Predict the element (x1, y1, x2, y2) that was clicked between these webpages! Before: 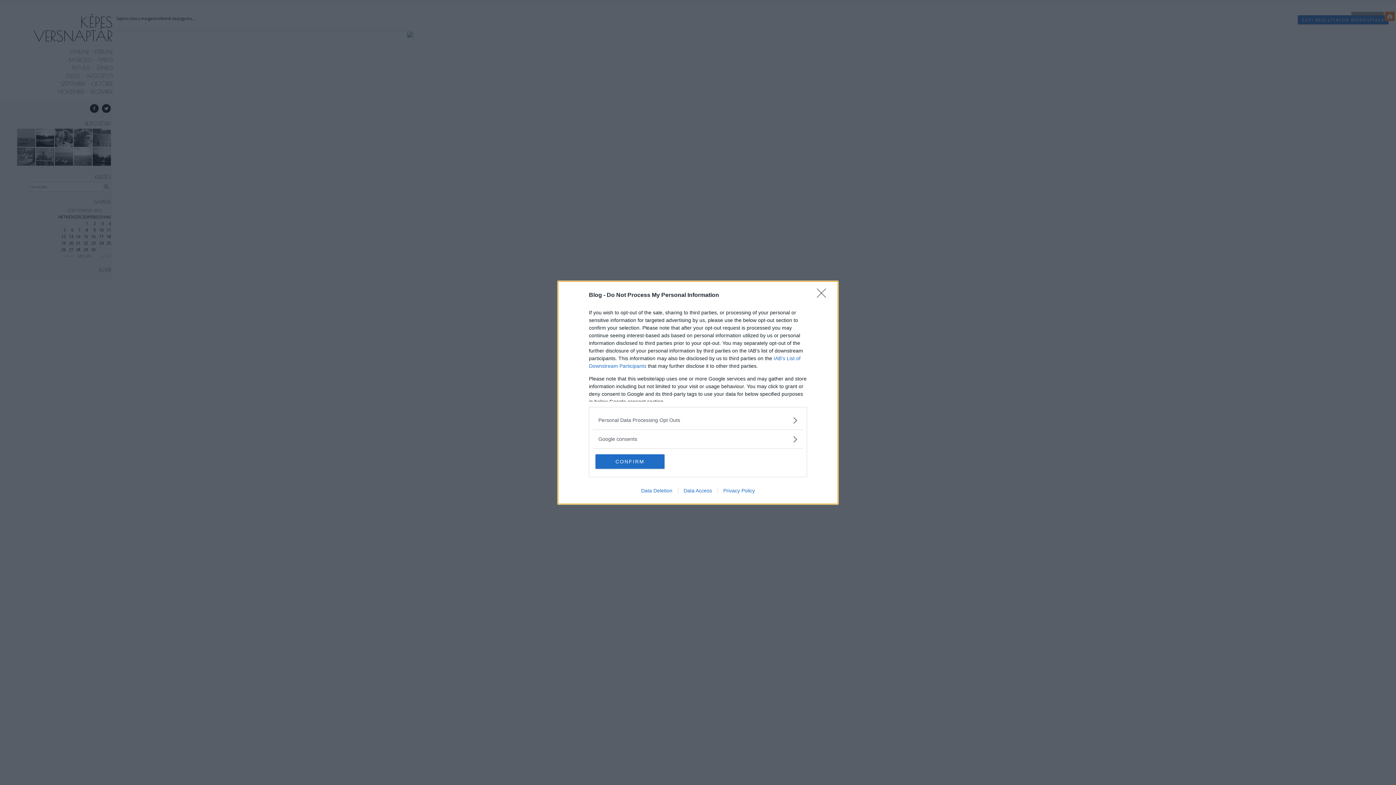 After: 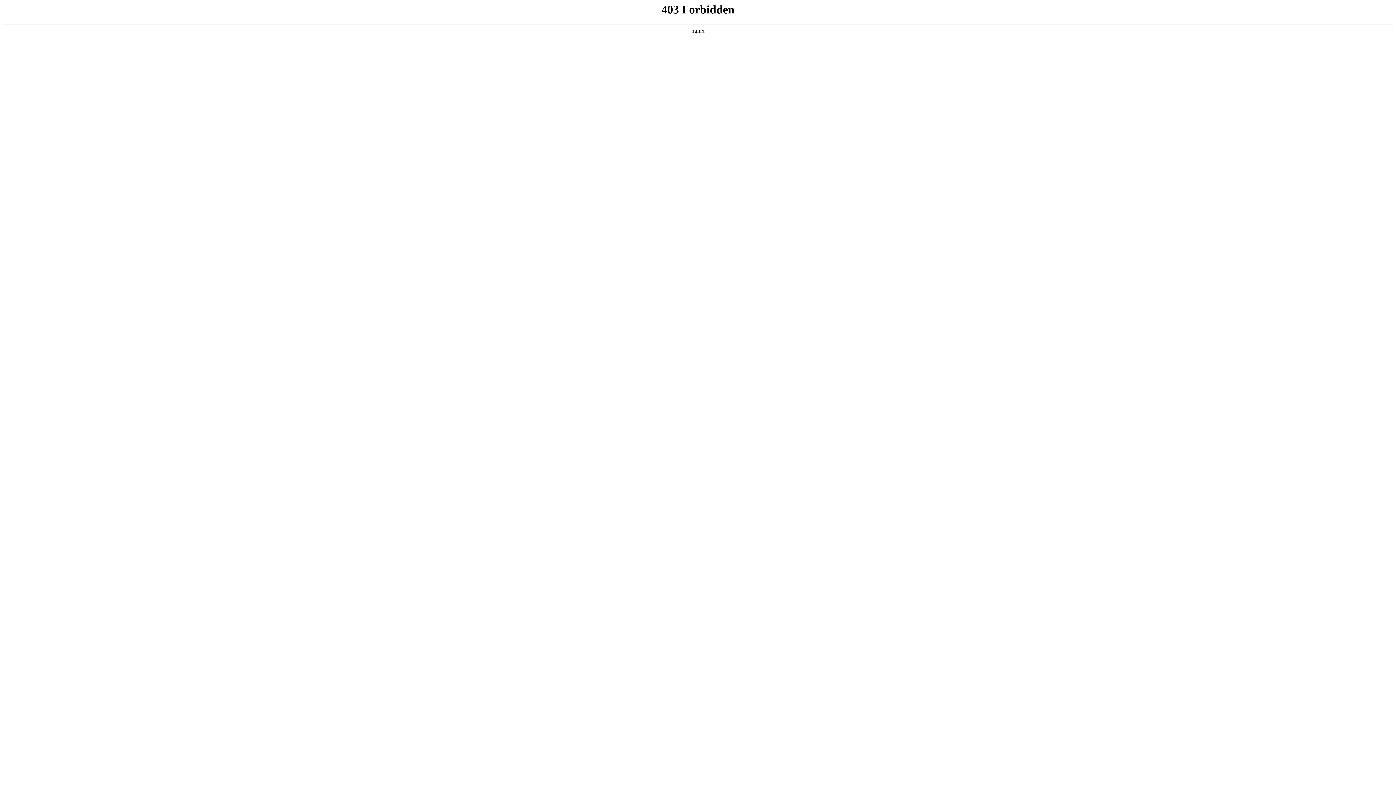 Action: bbox: (635, 487, 678, 493) label: Data Deletion